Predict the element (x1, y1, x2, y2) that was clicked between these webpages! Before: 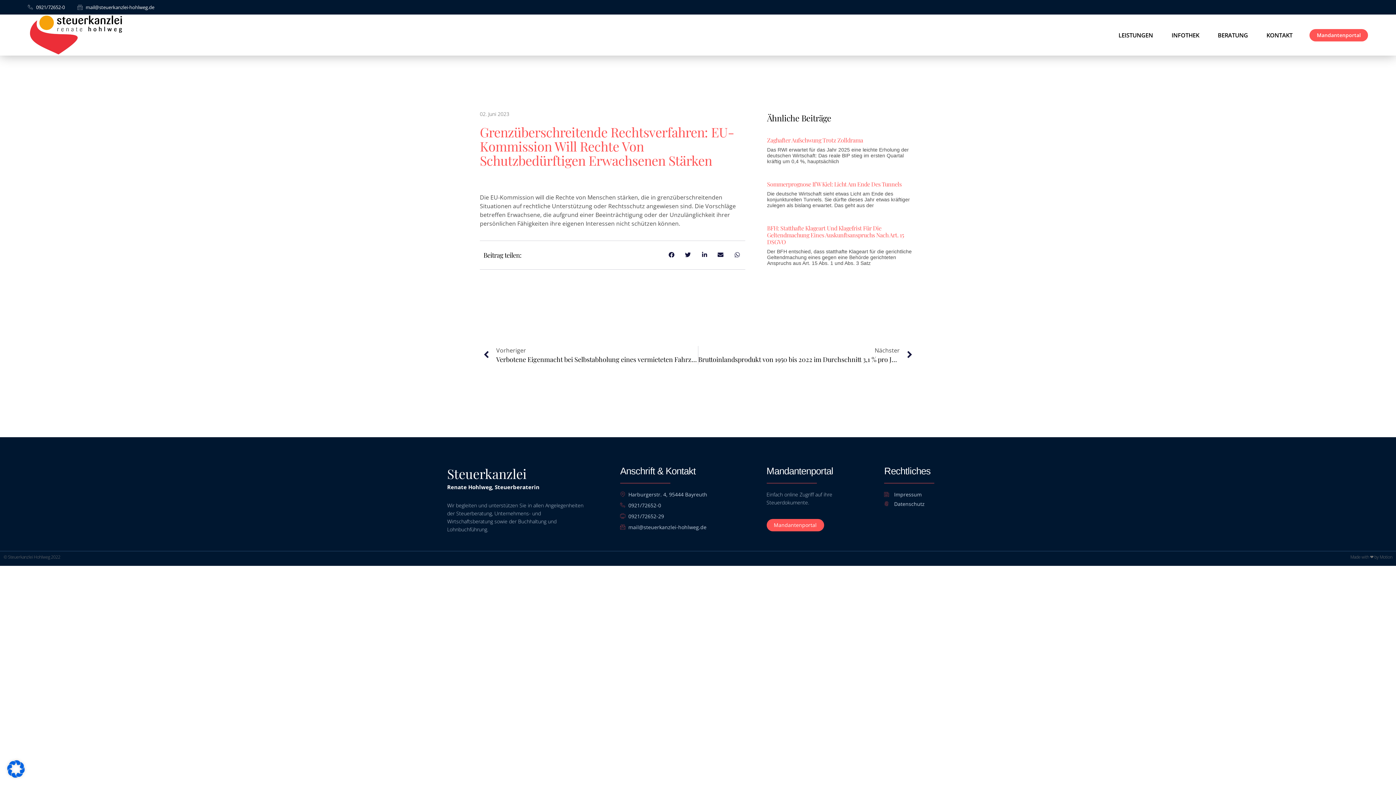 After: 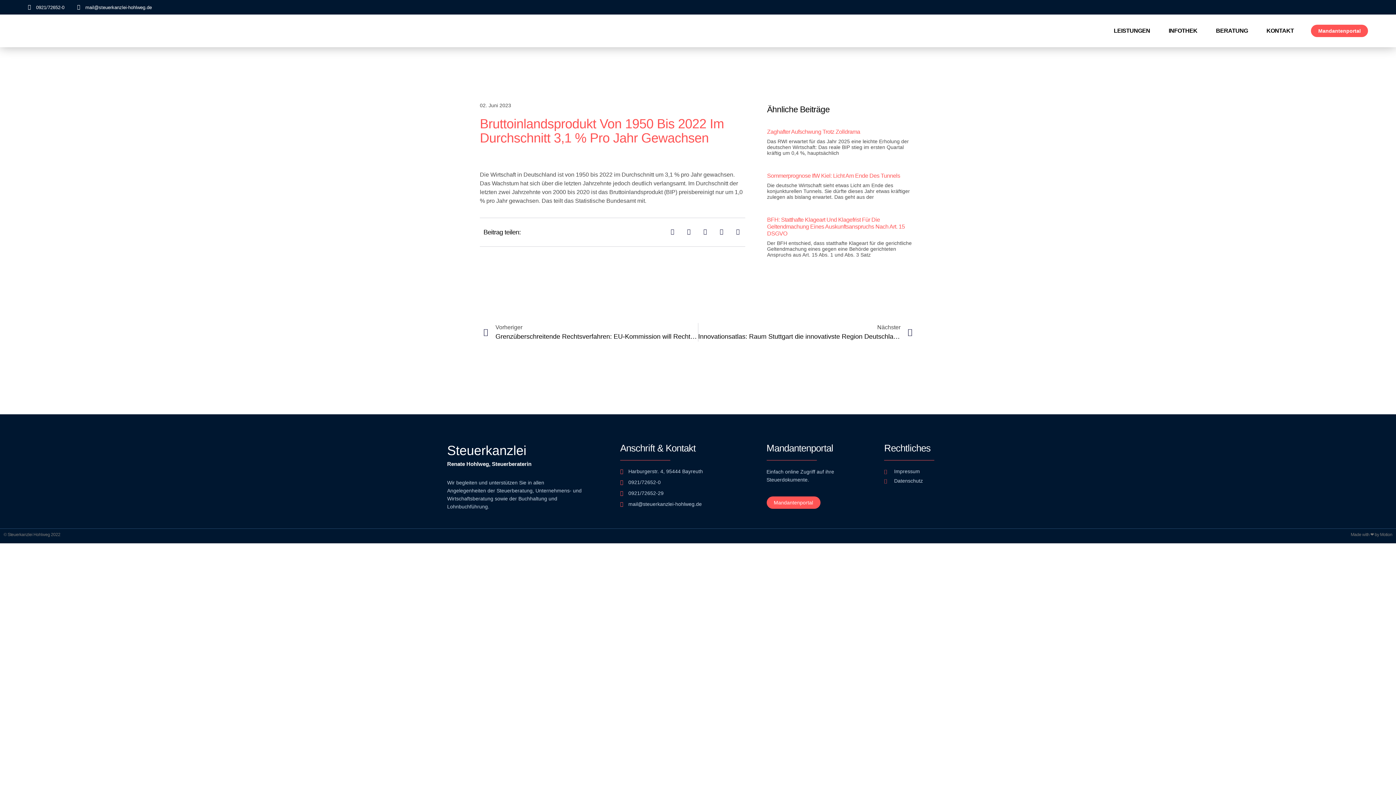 Action: label: Nächster
Bruttoinlandsprodukt von 1950 bis 2022 im Durchschnitt 3,1 % pro Jahr gewachsen
Nächster bbox: (698, 346, 912, 364)